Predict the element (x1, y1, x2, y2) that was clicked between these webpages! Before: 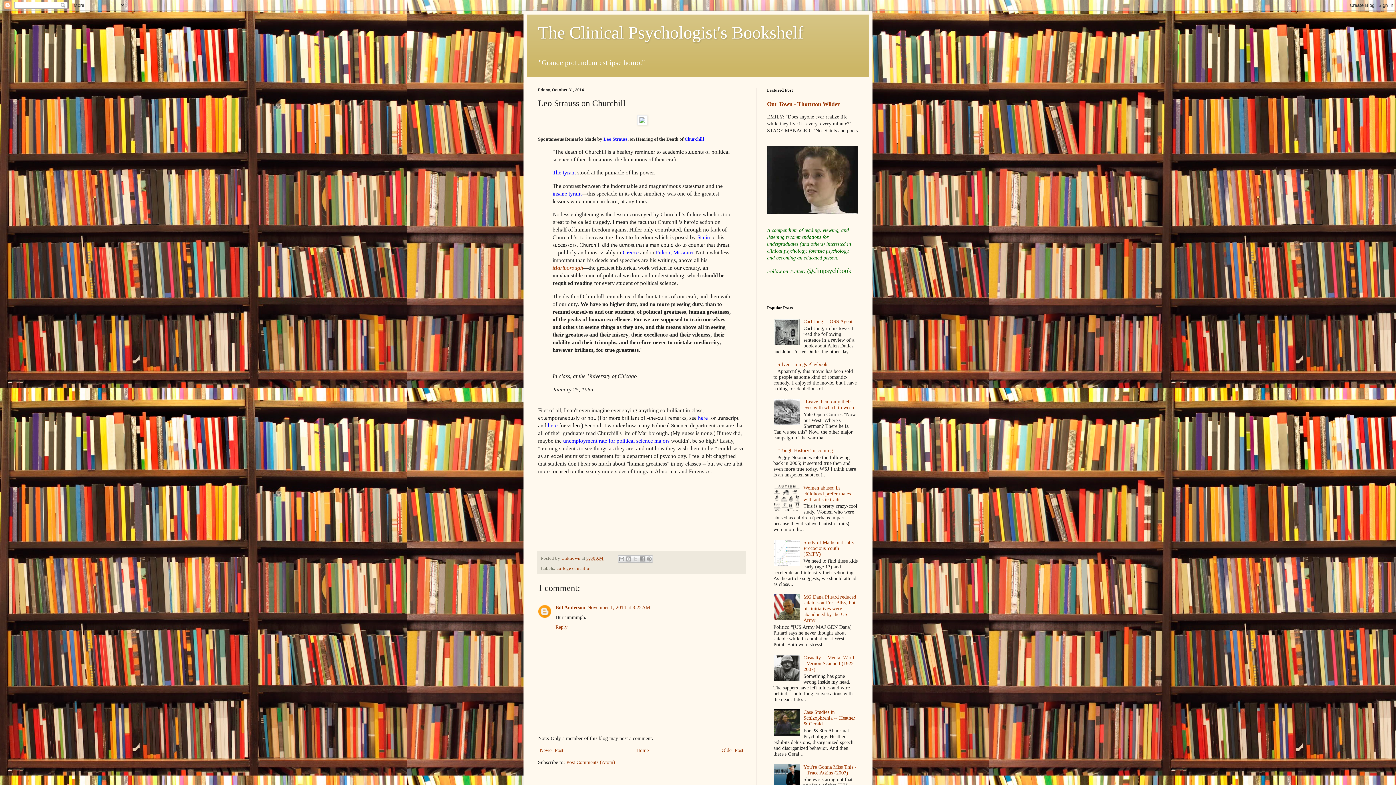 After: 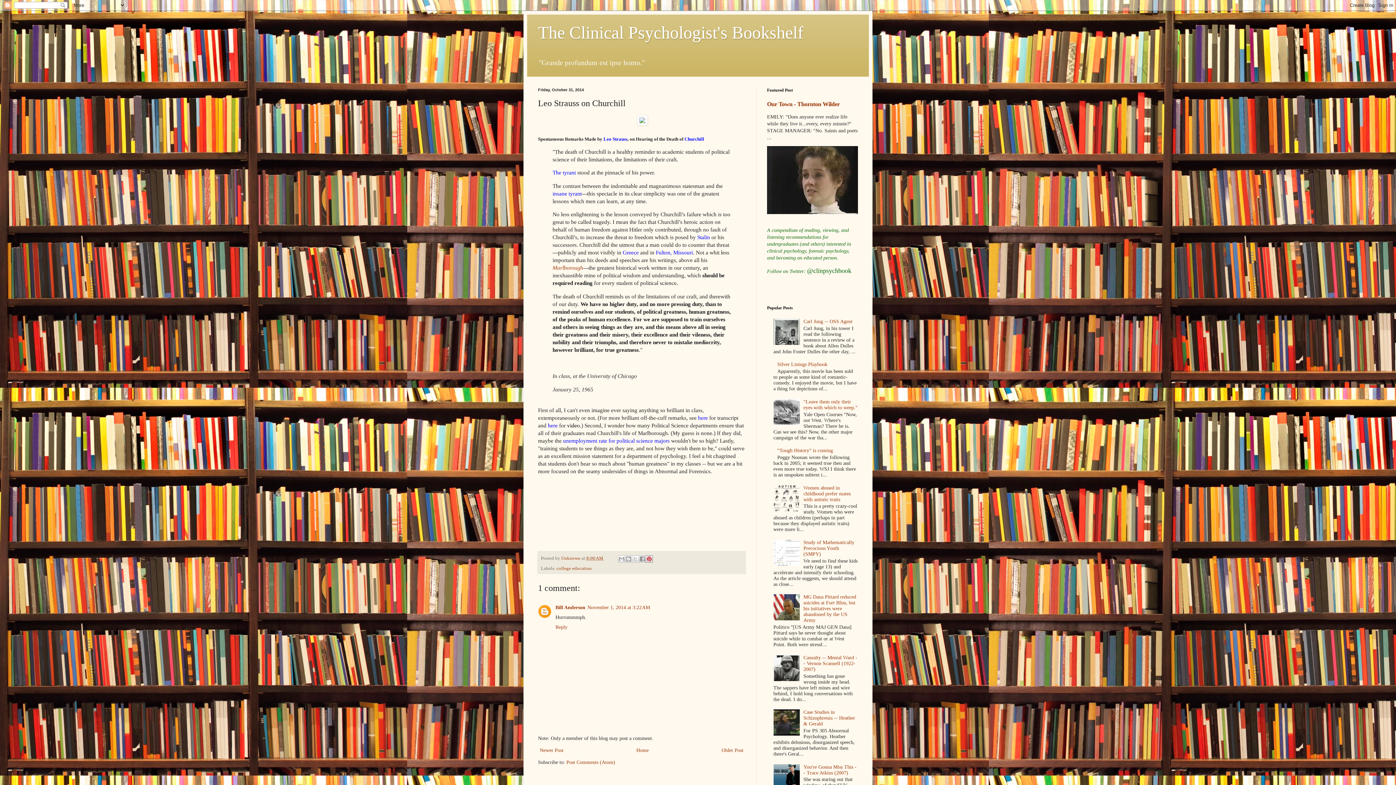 Action: label: Share to Pinterest bbox: (645, 555, 653, 562)